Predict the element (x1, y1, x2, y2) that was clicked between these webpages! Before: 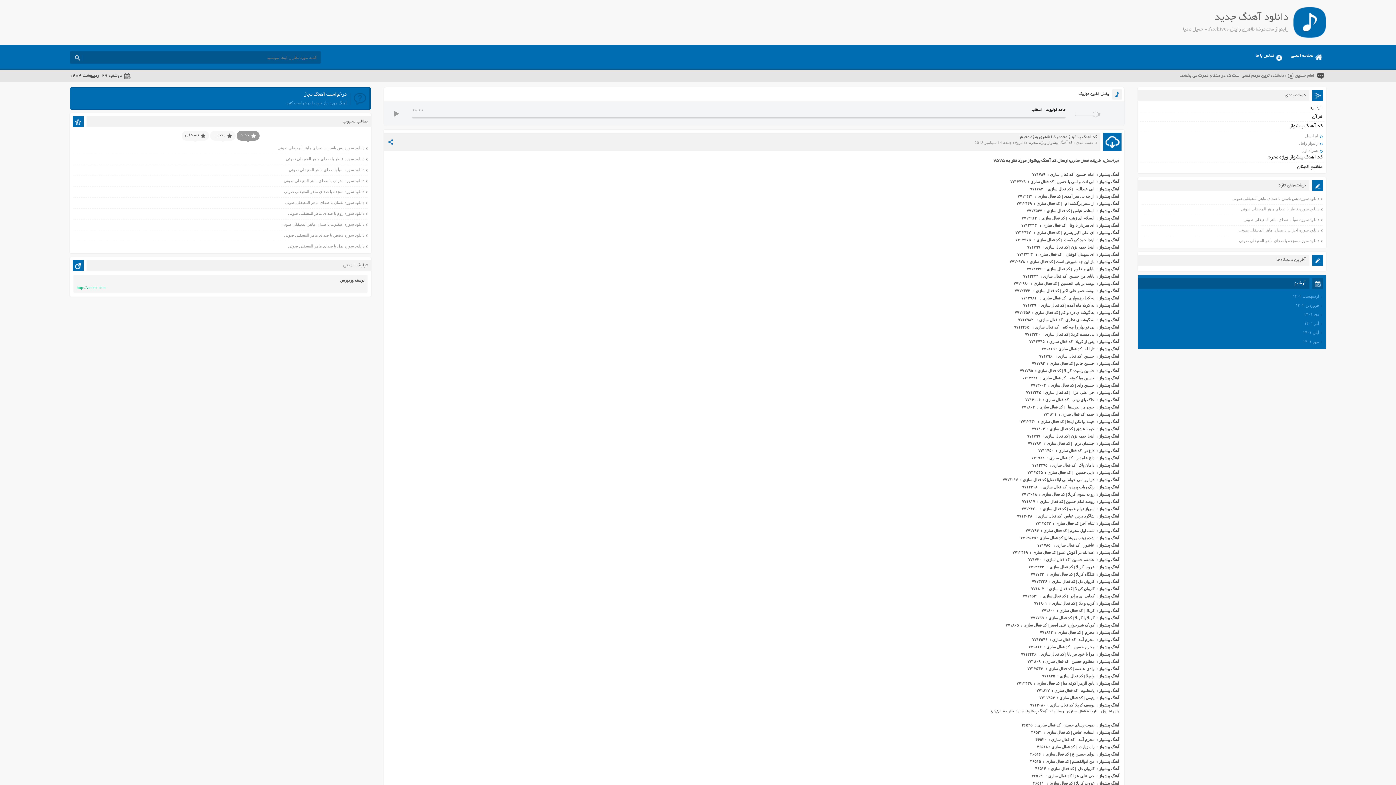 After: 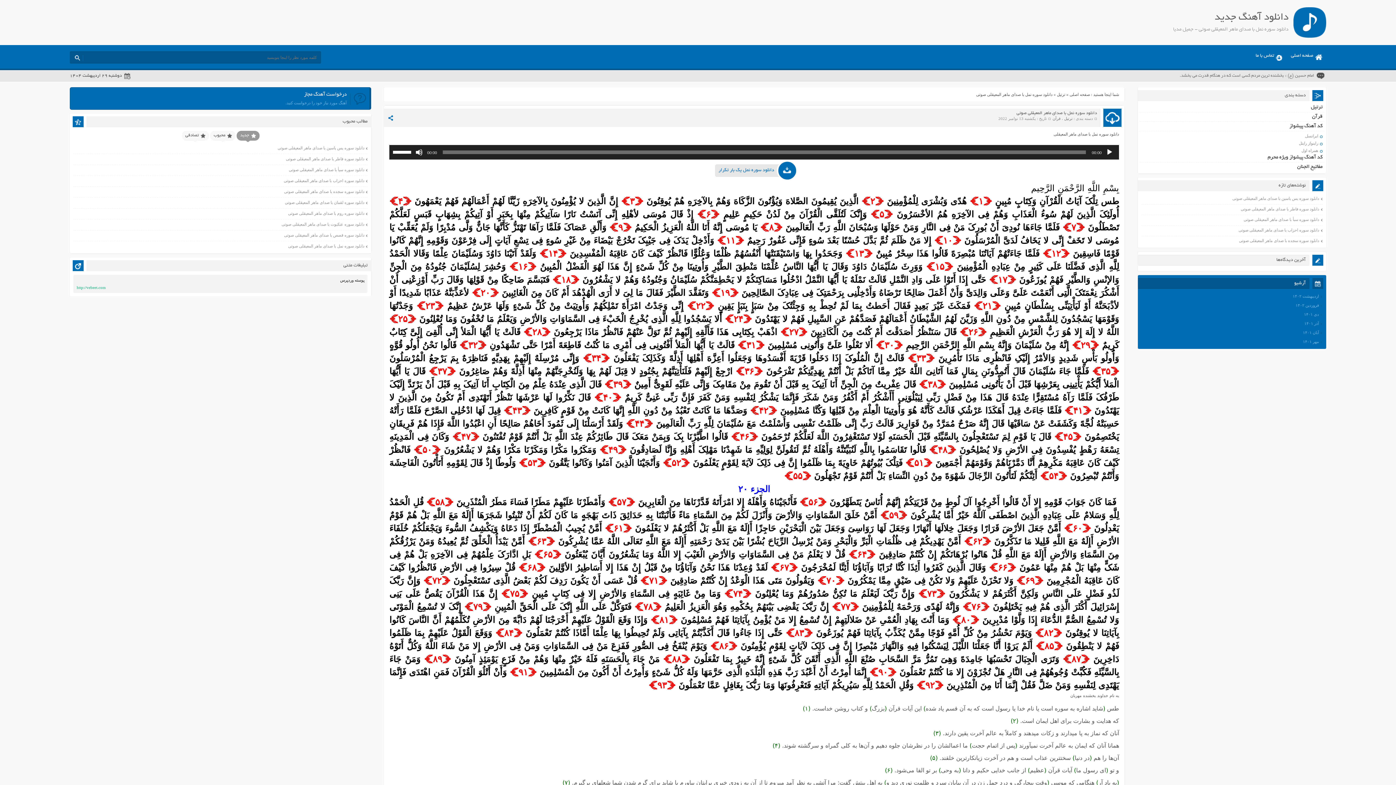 Action: bbox: (288, 244, 364, 248) label: دانلود سوره نمل با صدای ماهر المعیقلی صوتی